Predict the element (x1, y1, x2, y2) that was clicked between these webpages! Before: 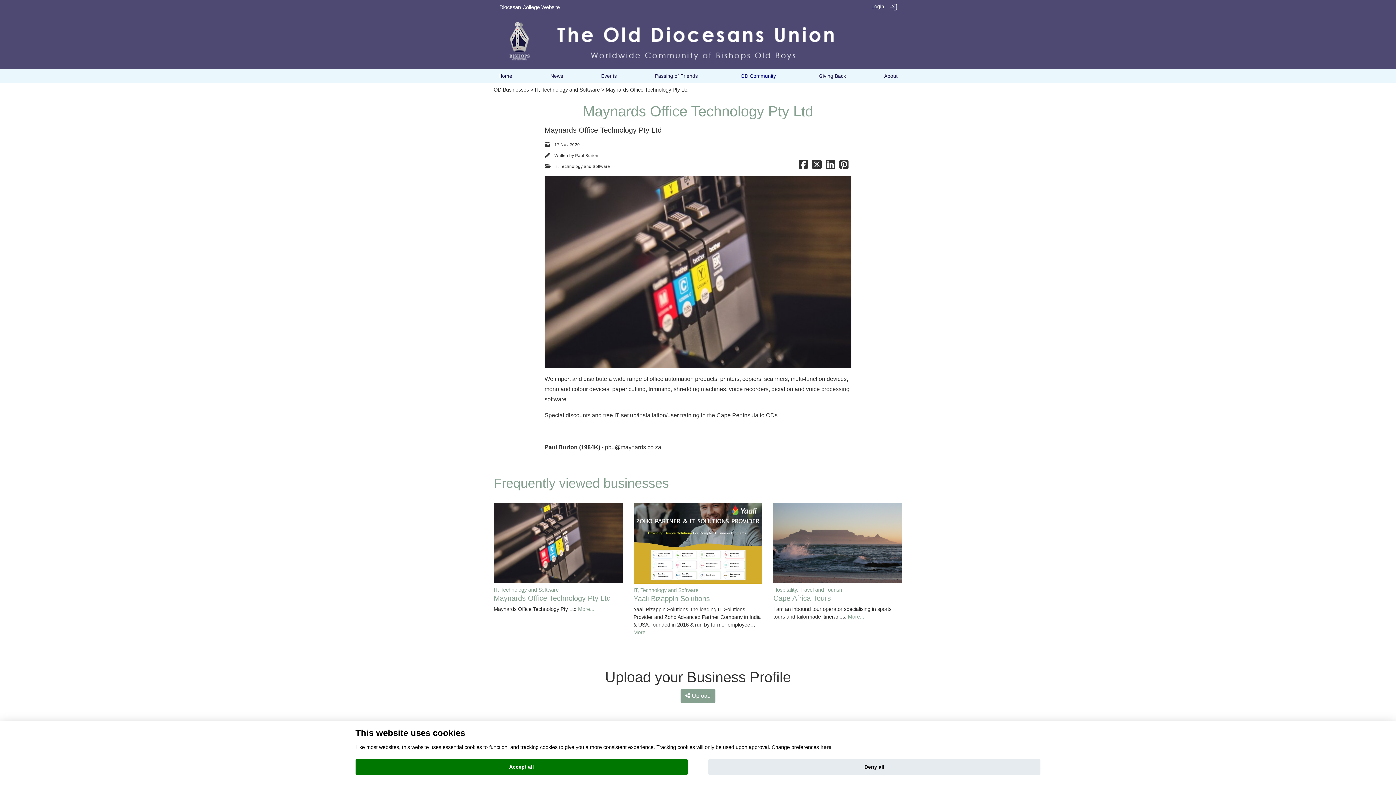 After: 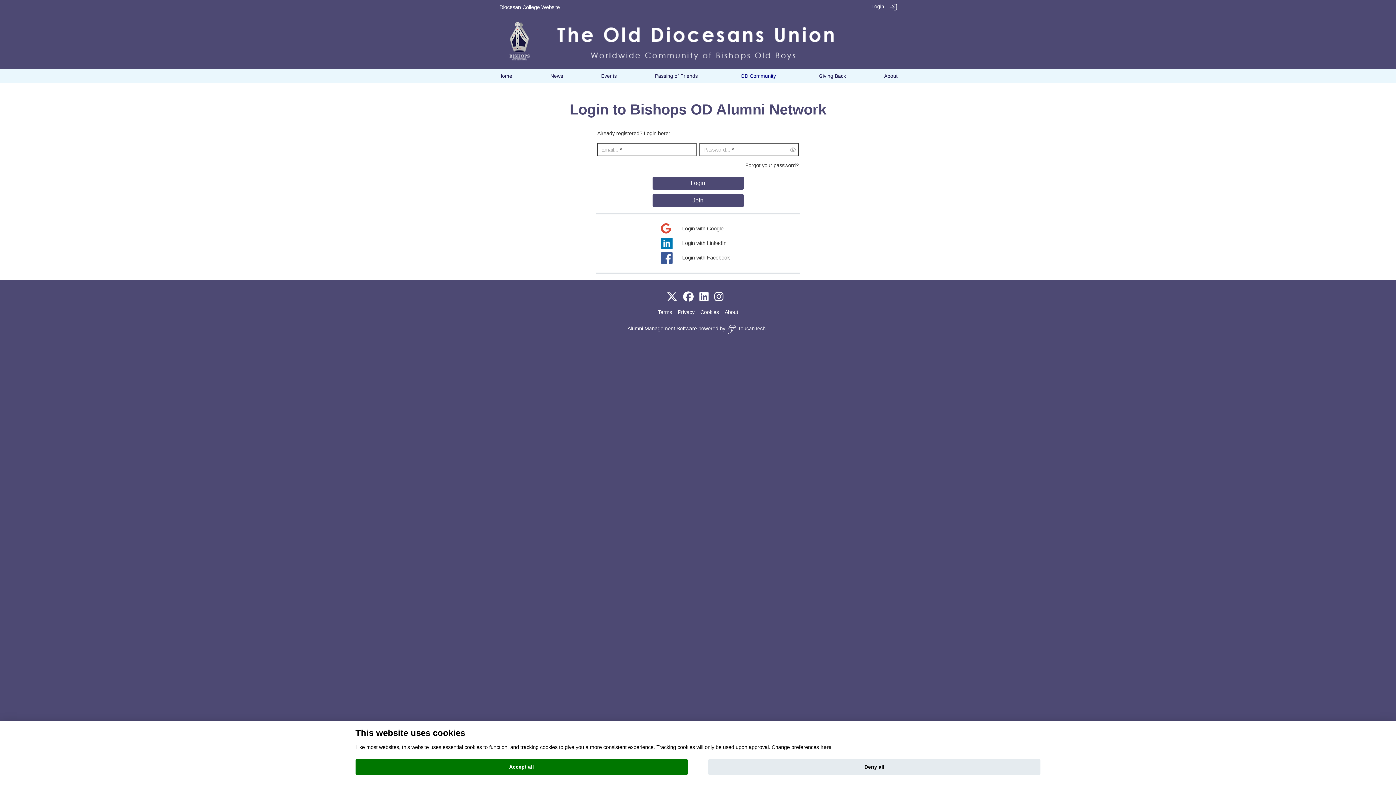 Action: bbox: (871, 3, 884, 9) label: Login